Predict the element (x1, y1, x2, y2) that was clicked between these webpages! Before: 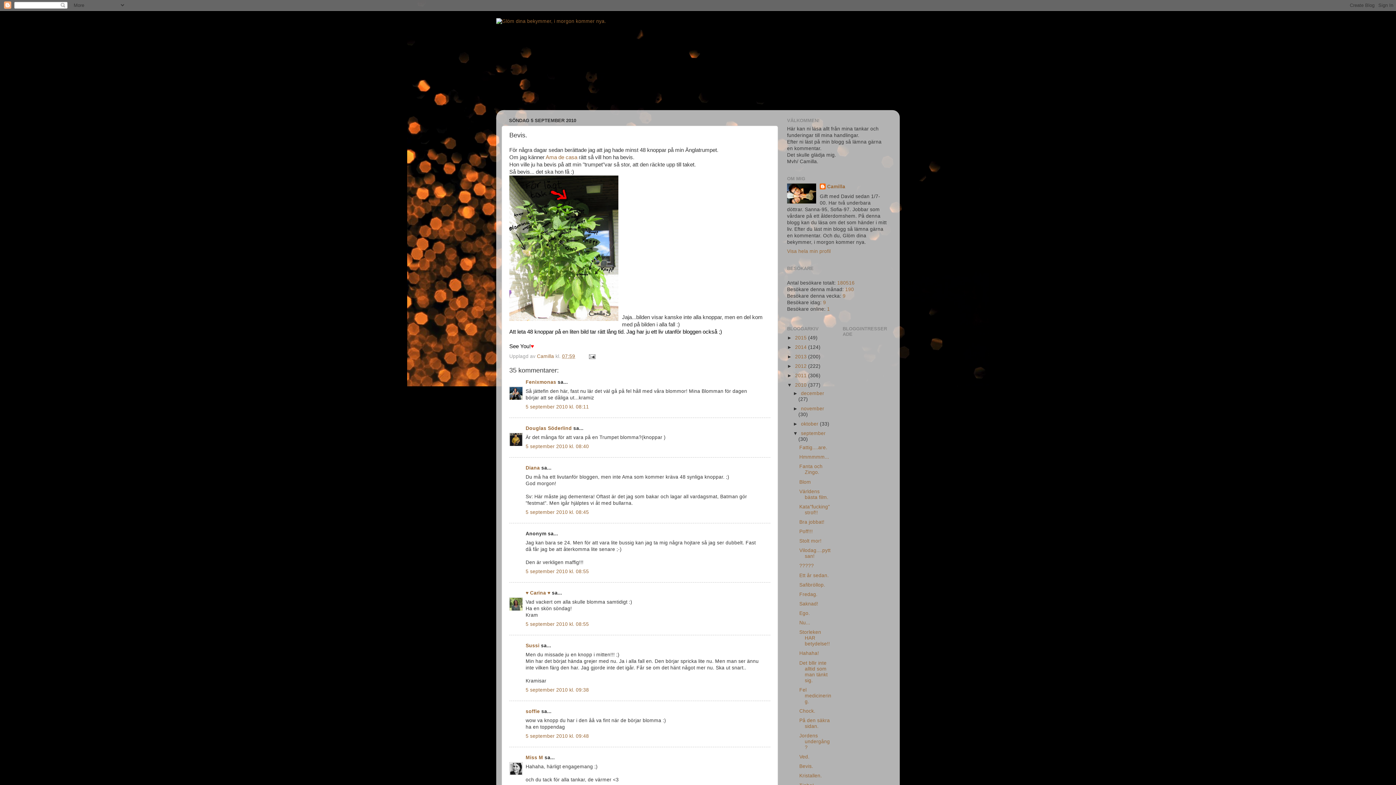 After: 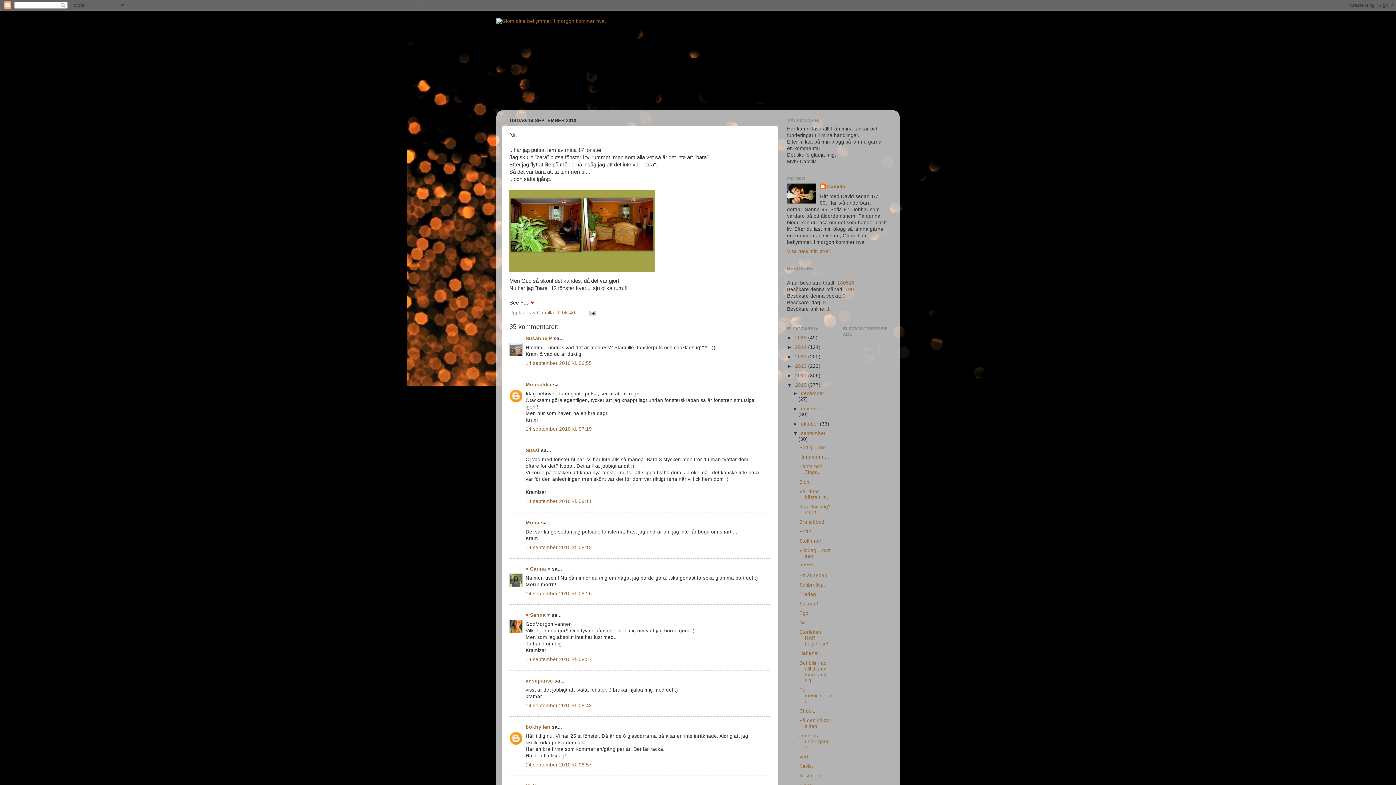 Action: bbox: (799, 620, 810, 625) label: Nu...